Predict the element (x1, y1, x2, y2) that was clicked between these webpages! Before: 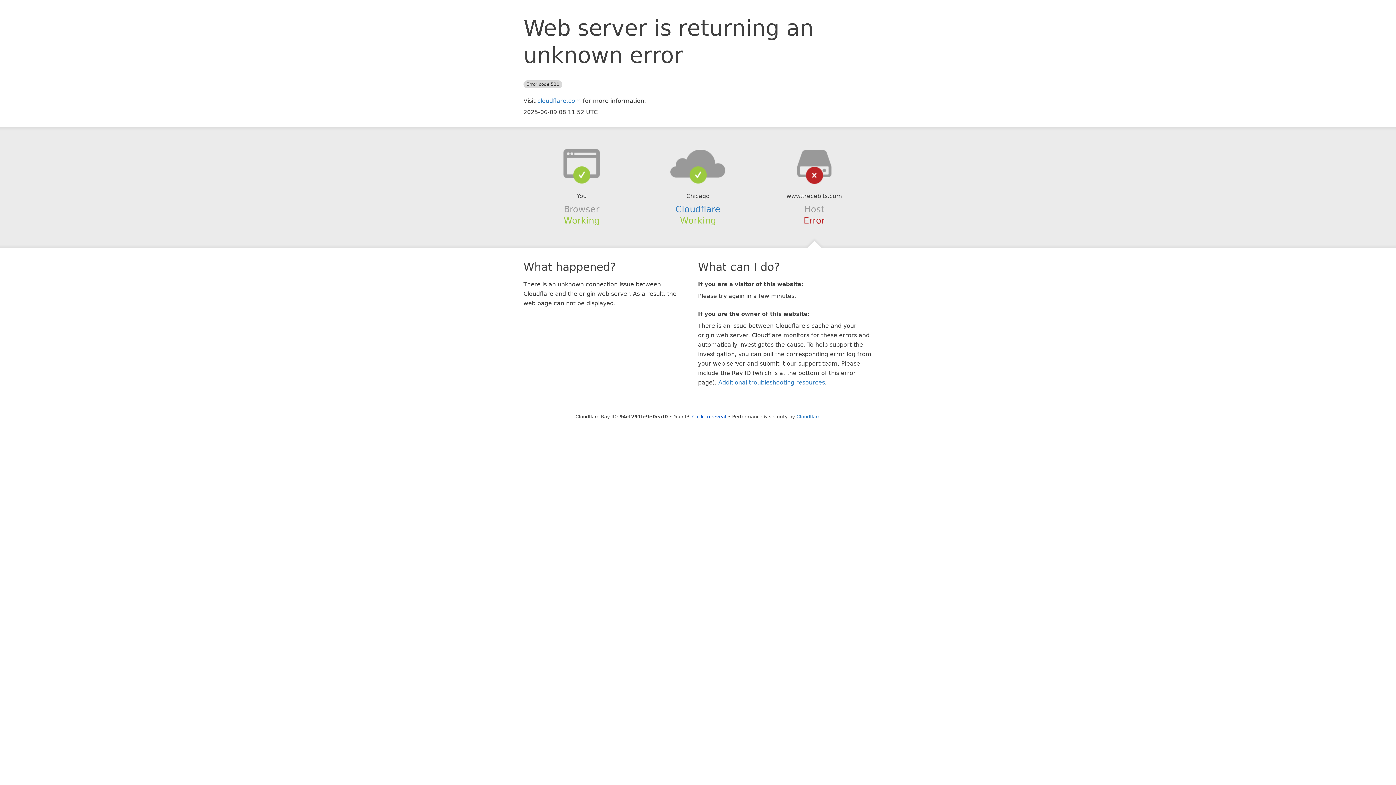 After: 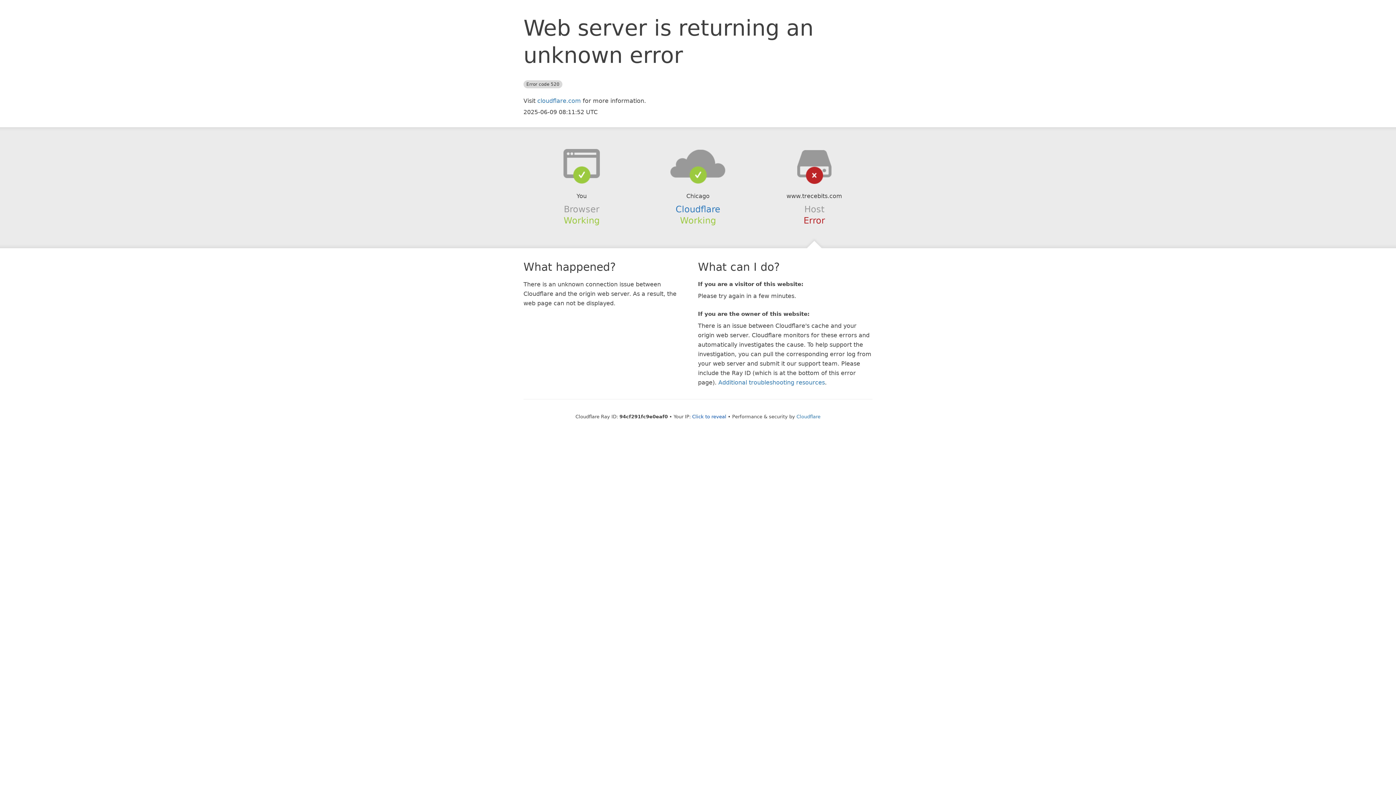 Action: bbox: (639, 148, 756, 178)